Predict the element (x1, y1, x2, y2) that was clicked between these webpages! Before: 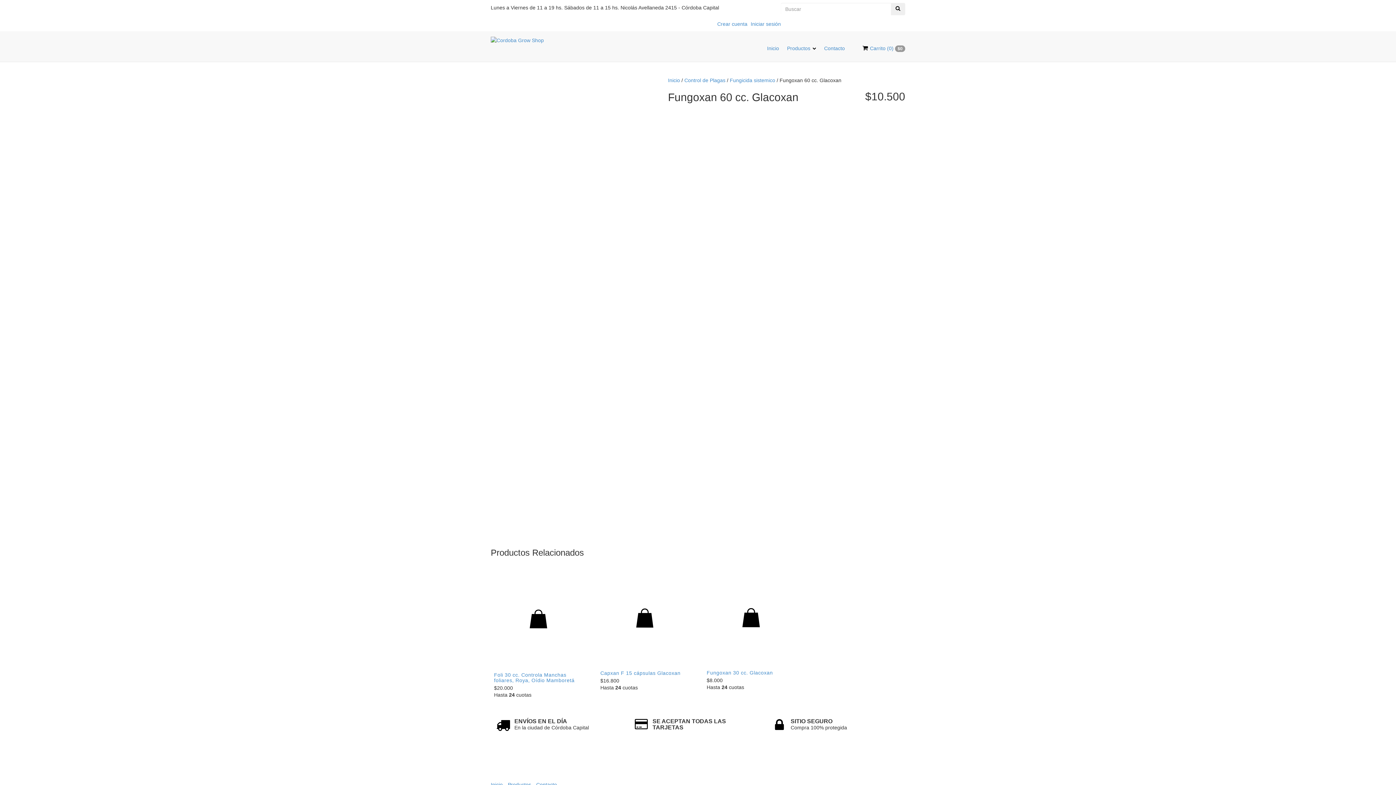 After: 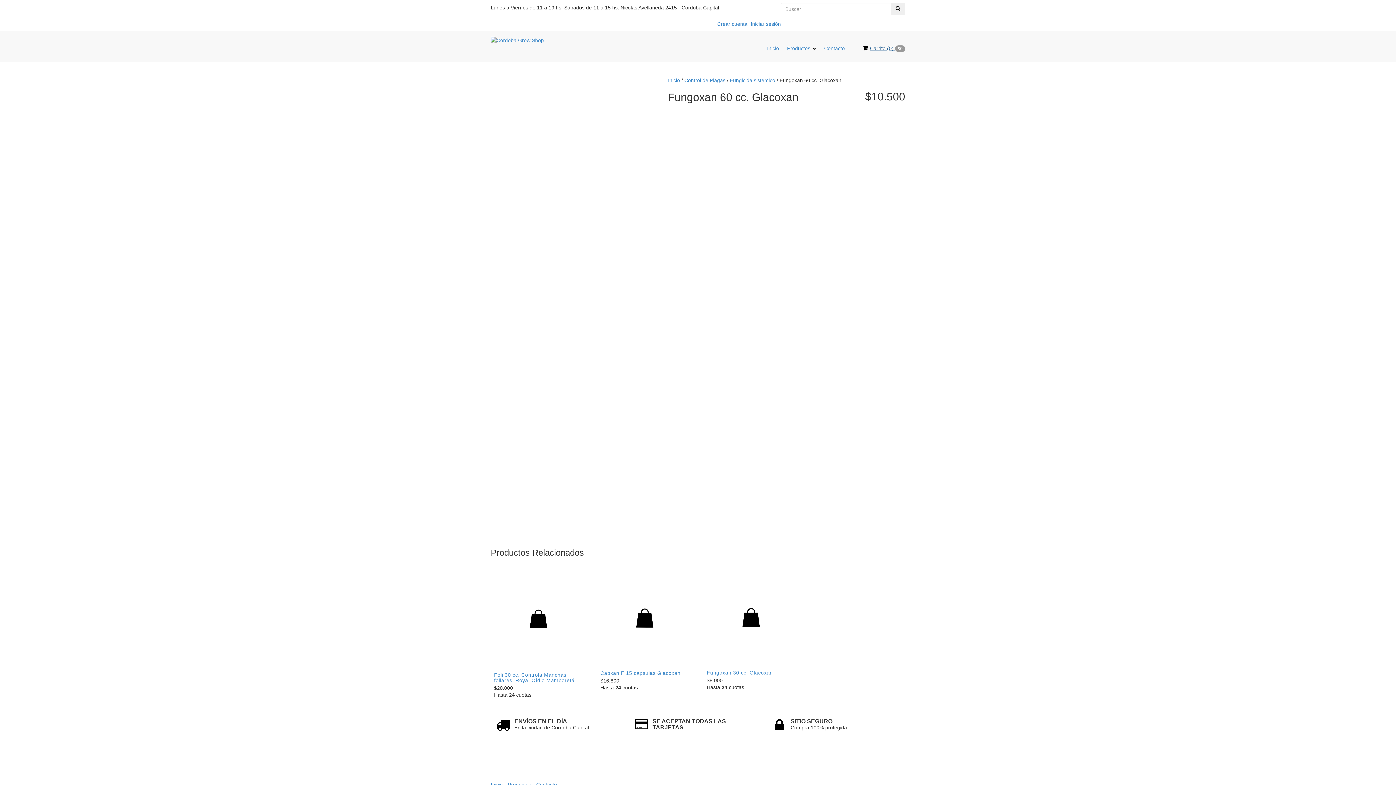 Action: label: Carrito (0) $0 bbox: (870, 45, 905, 62)